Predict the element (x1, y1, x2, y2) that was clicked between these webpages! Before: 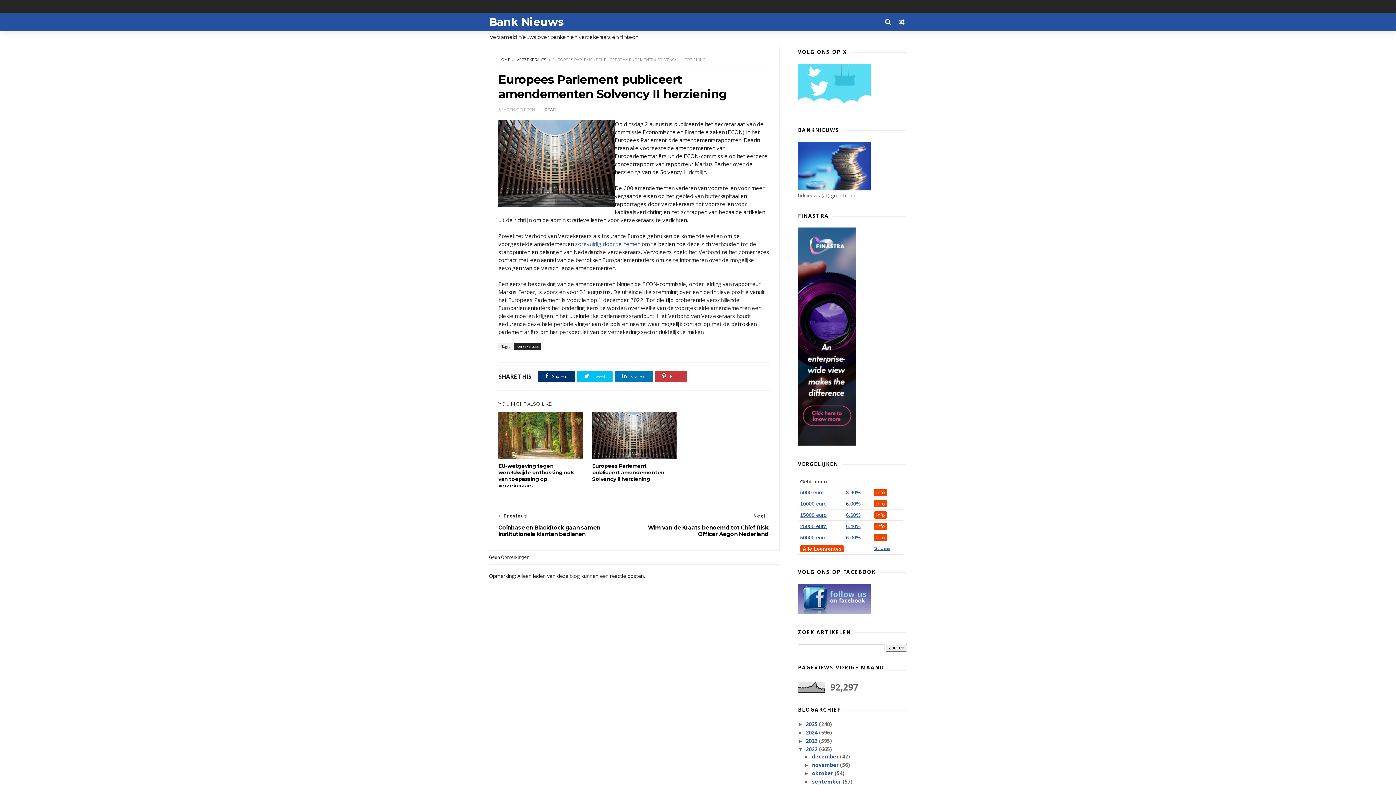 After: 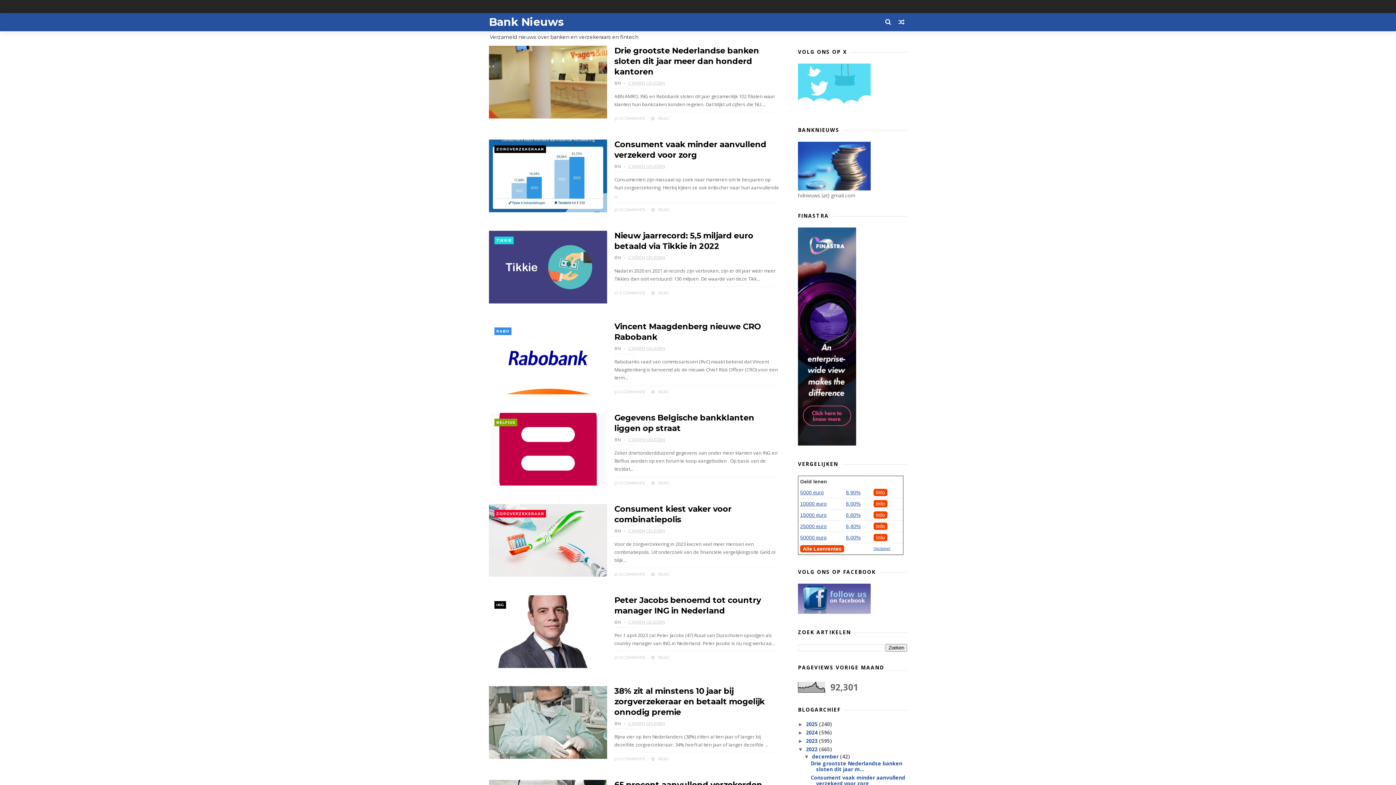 Action: bbox: (812, 753, 840, 760) label: december 